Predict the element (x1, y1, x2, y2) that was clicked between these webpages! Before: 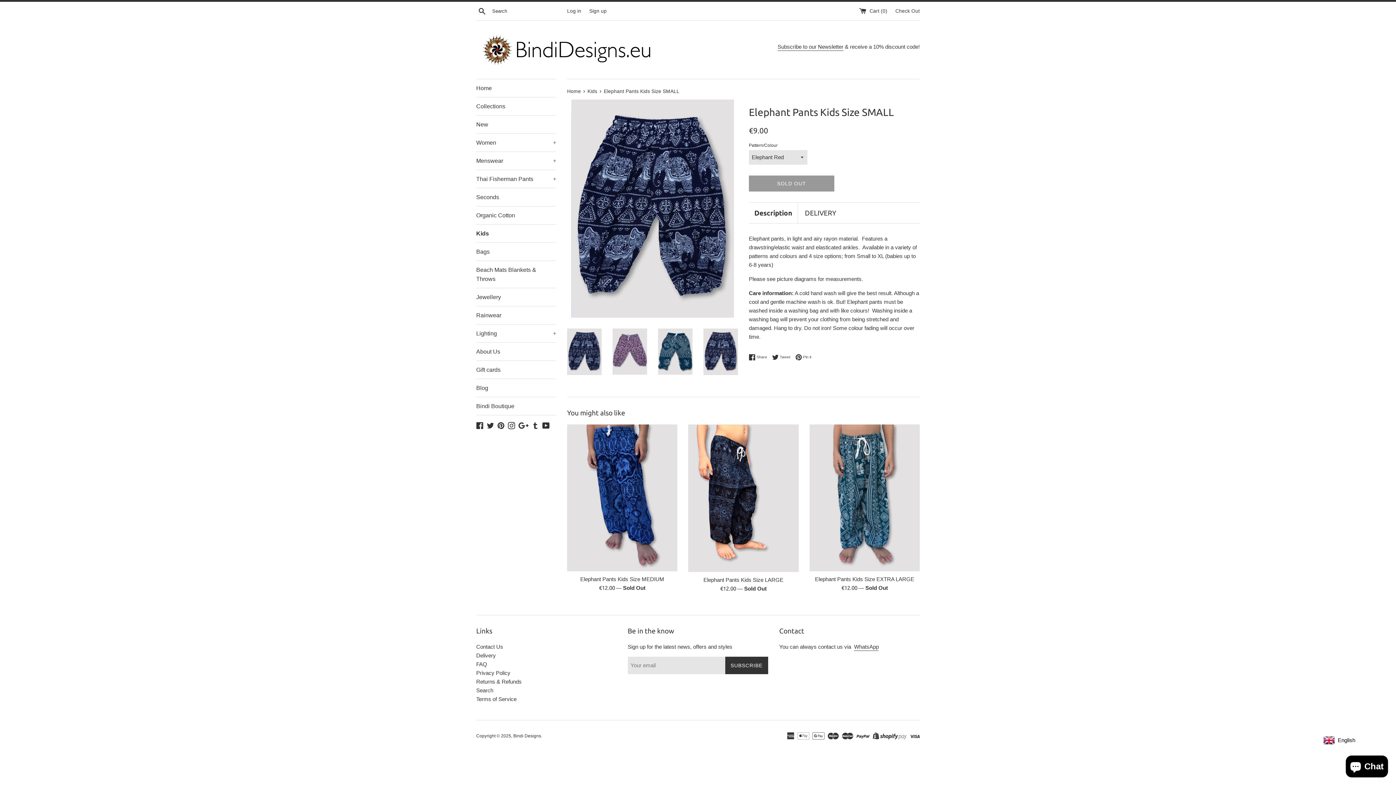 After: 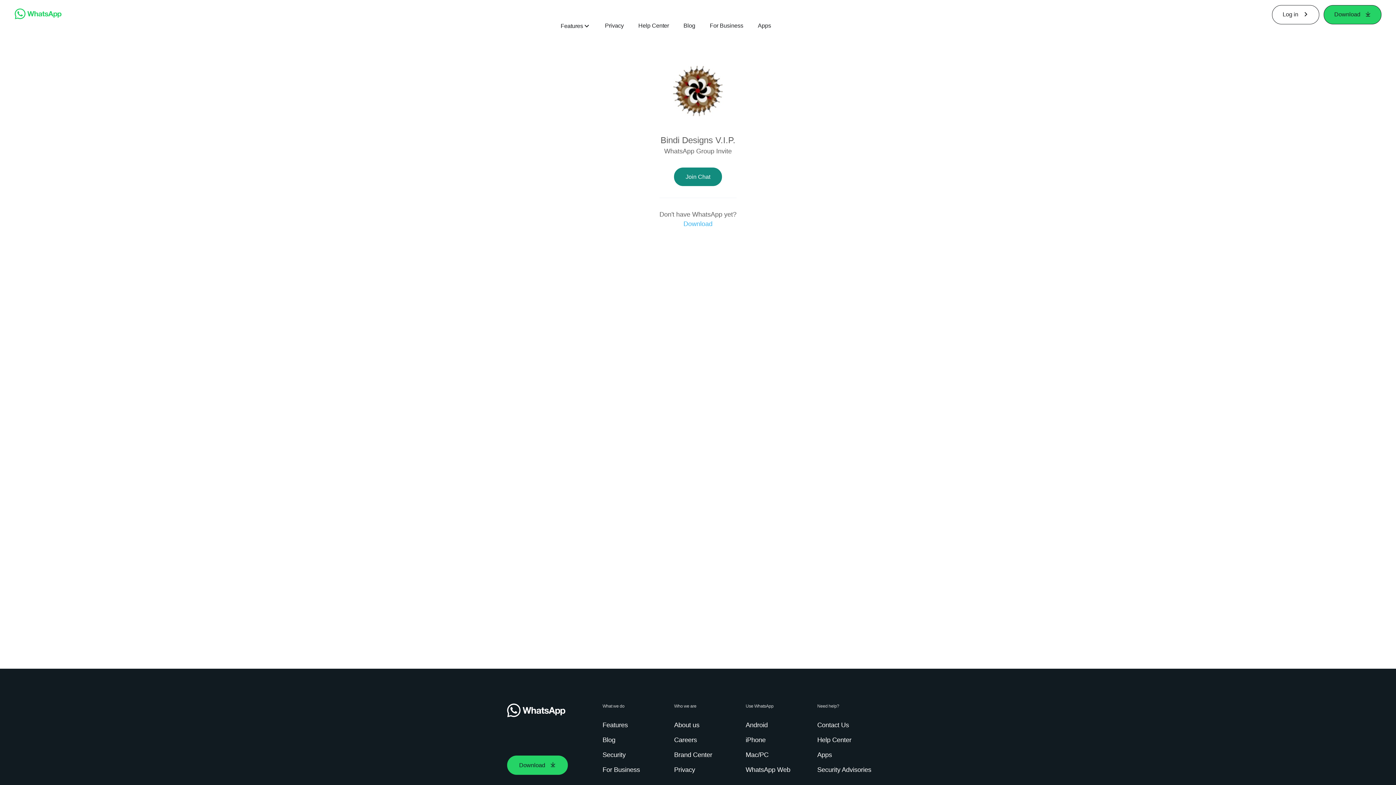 Action: bbox: (854, 643, 879, 651) label: WhatsApp